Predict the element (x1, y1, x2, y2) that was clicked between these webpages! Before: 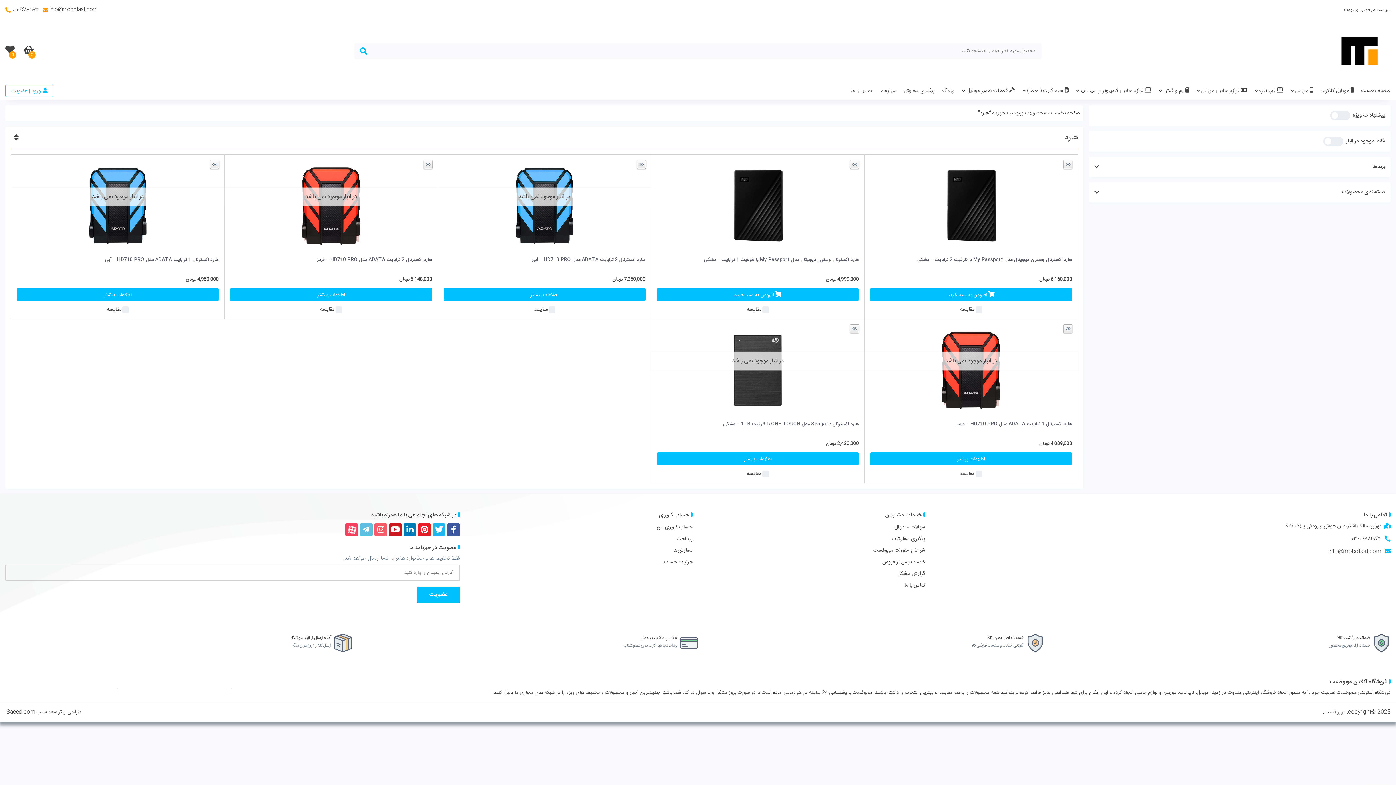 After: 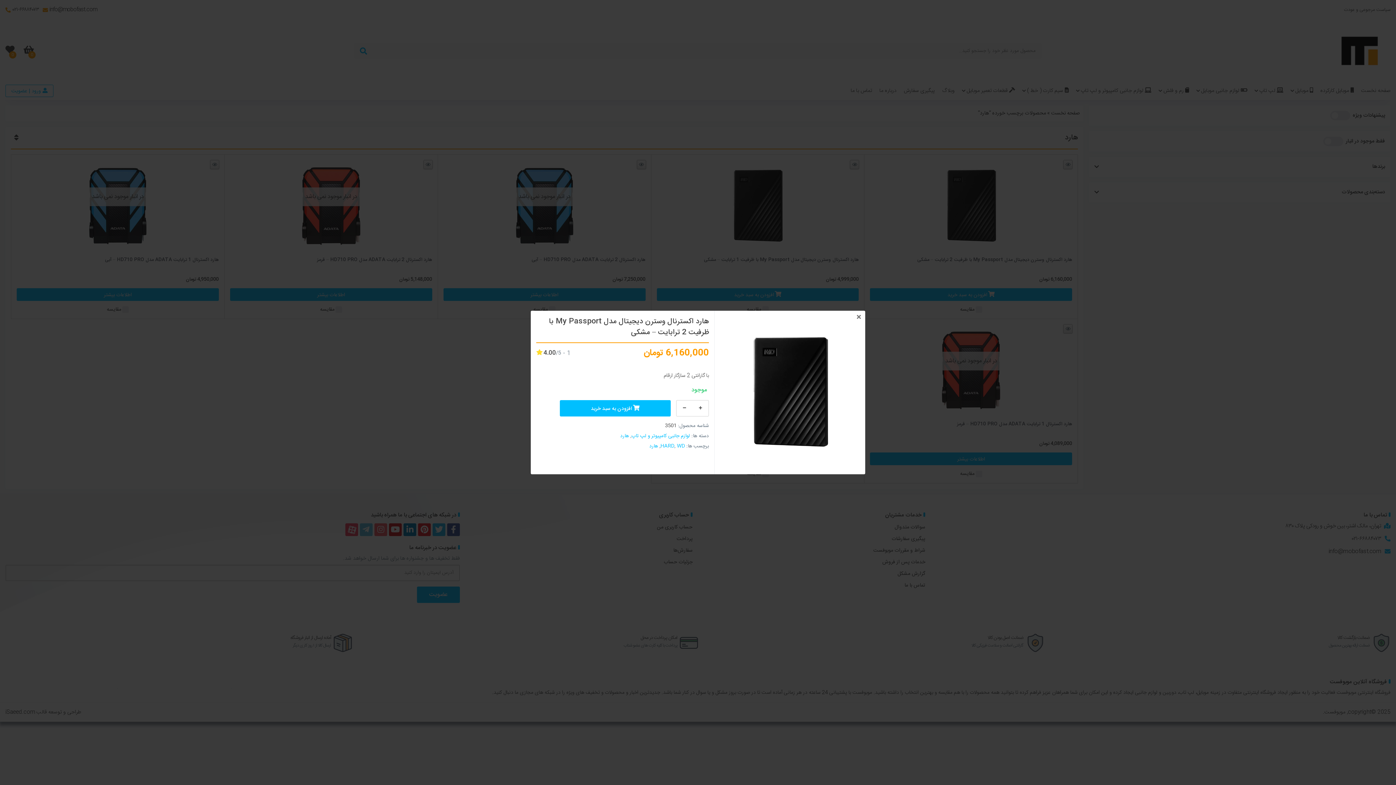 Action: bbox: (1063, 160, 1072, 169)